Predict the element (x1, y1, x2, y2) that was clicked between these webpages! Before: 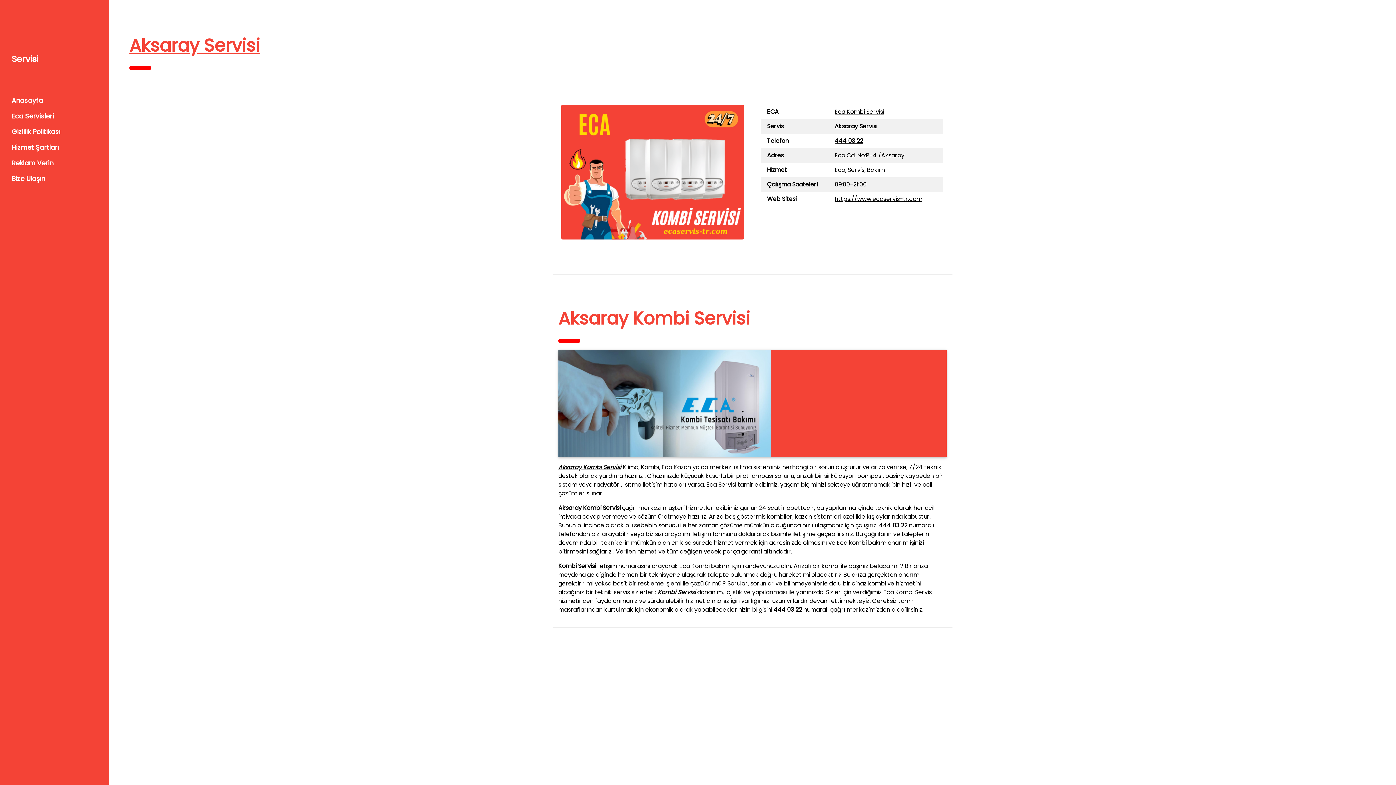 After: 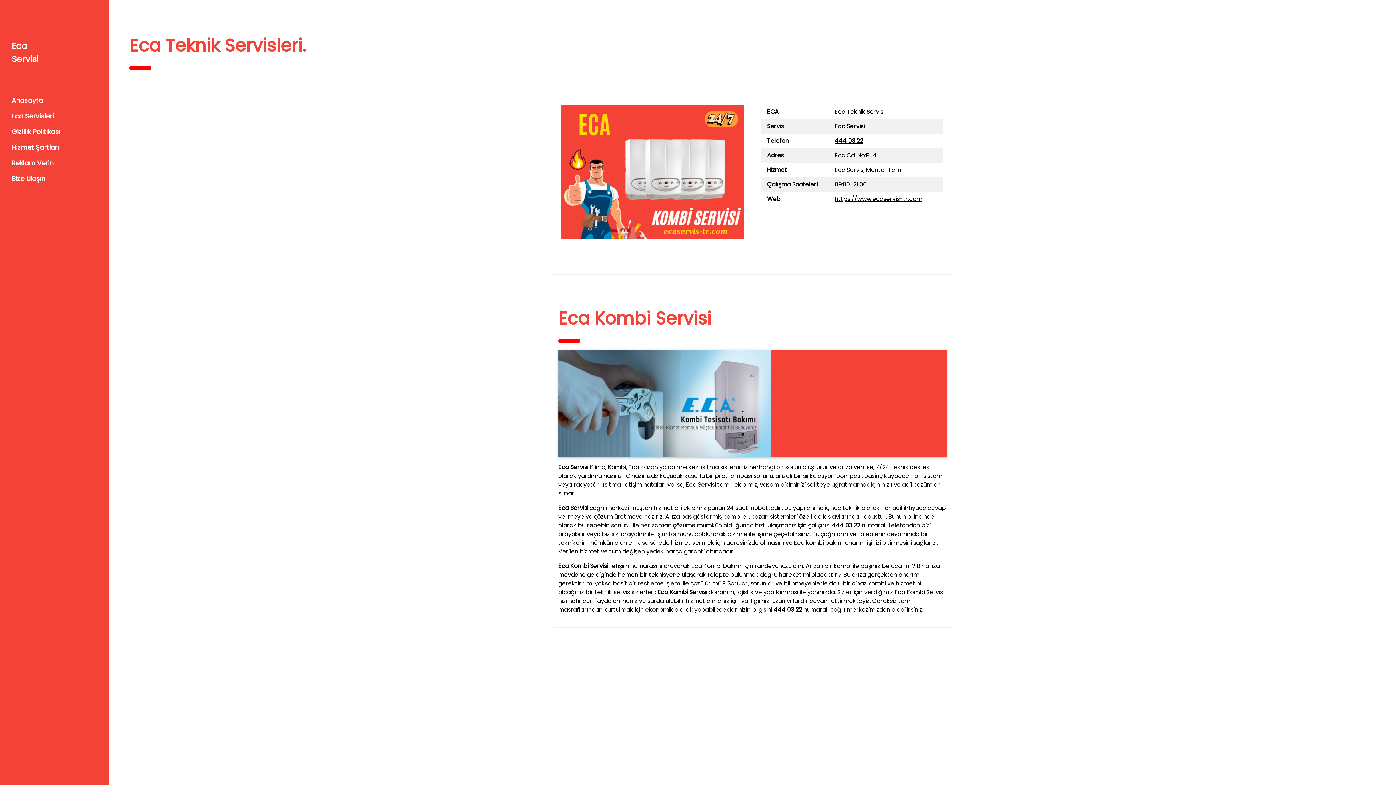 Action: label: Anasayfa bbox: (5, 92, 103, 108)